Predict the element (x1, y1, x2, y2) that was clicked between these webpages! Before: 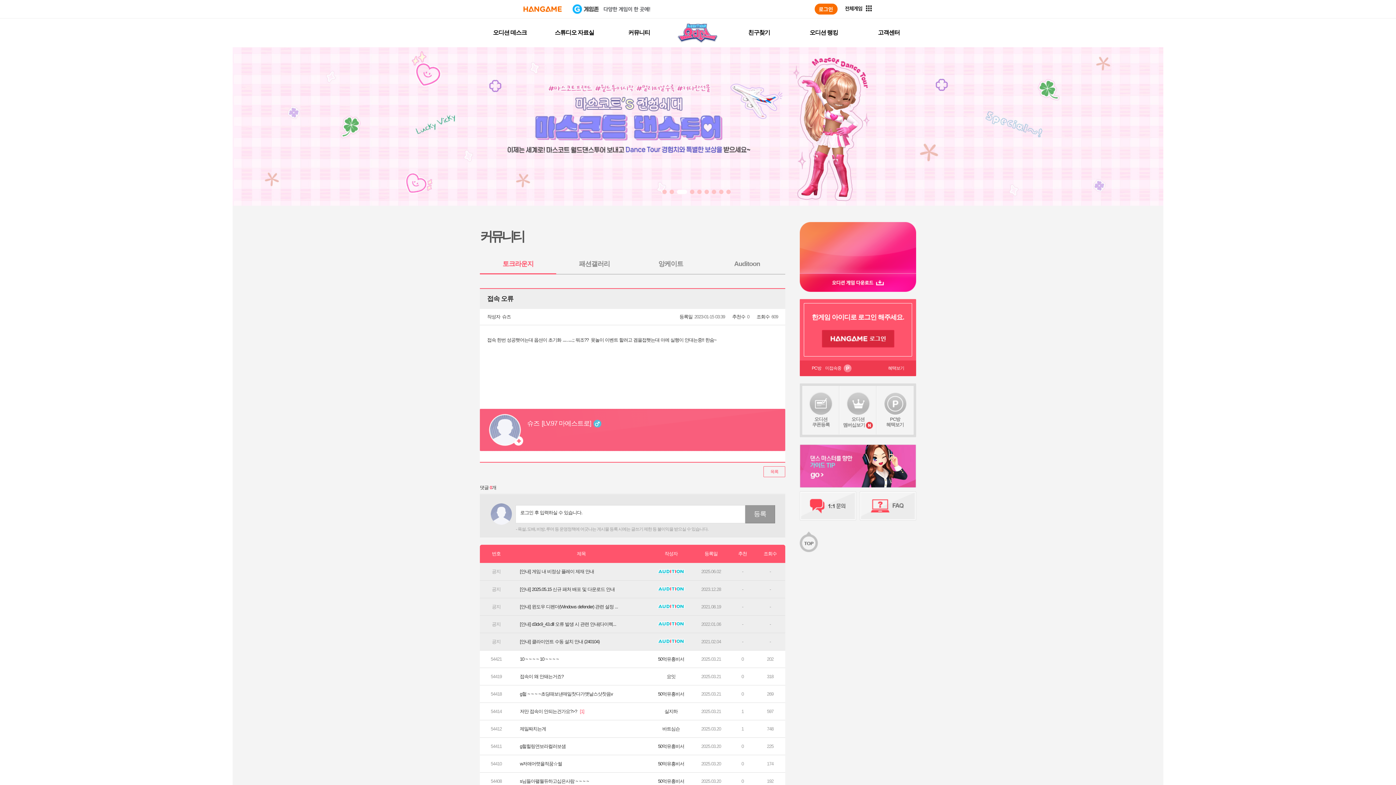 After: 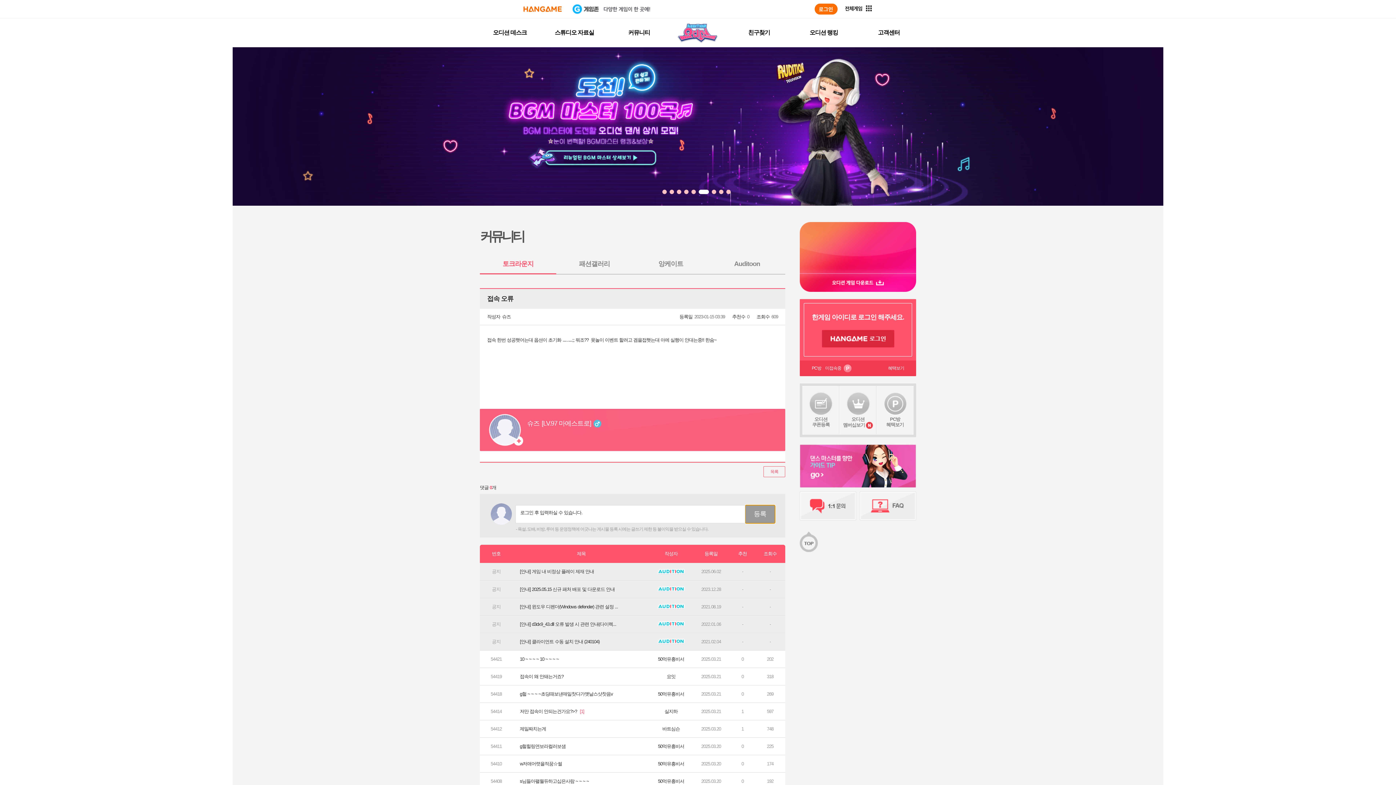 Action: bbox: (745, 505, 775, 523) label: 등록